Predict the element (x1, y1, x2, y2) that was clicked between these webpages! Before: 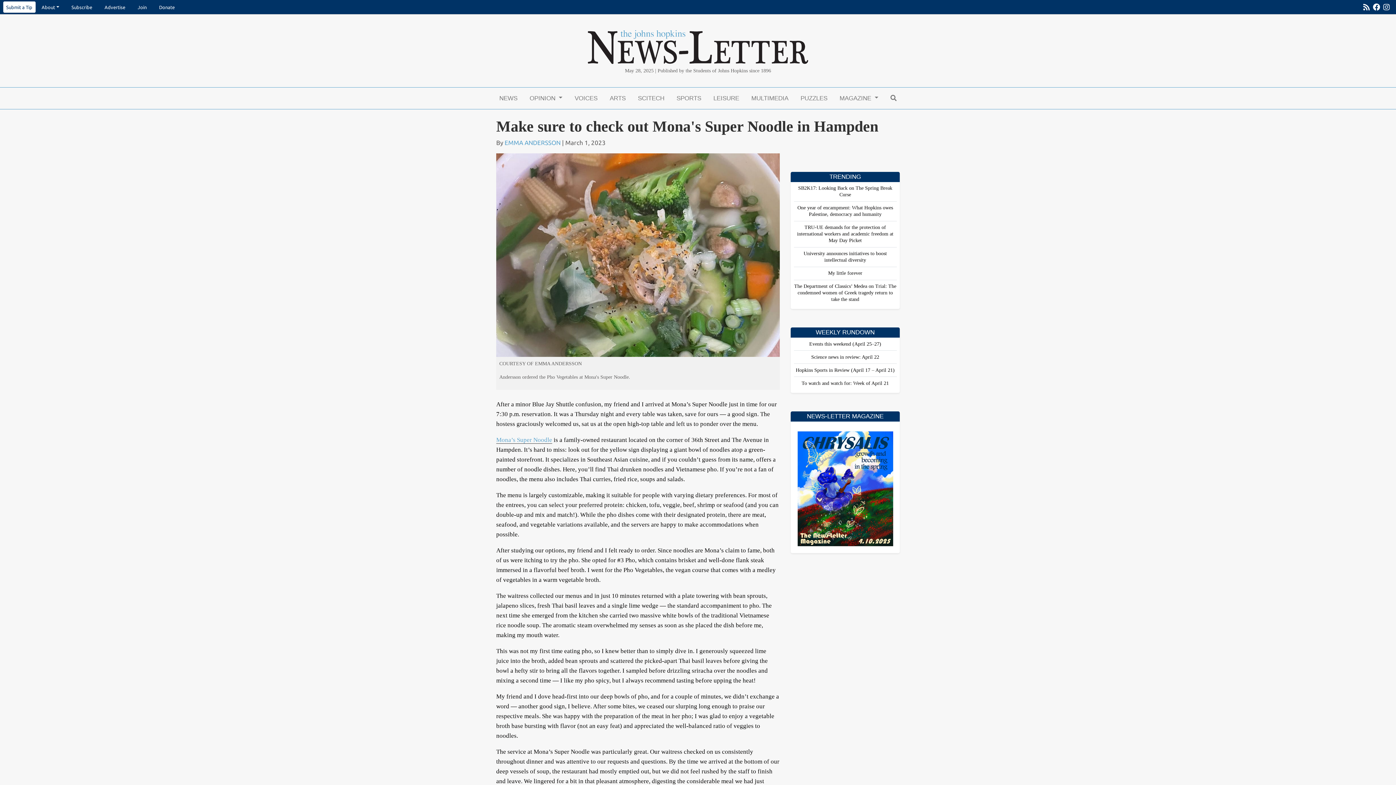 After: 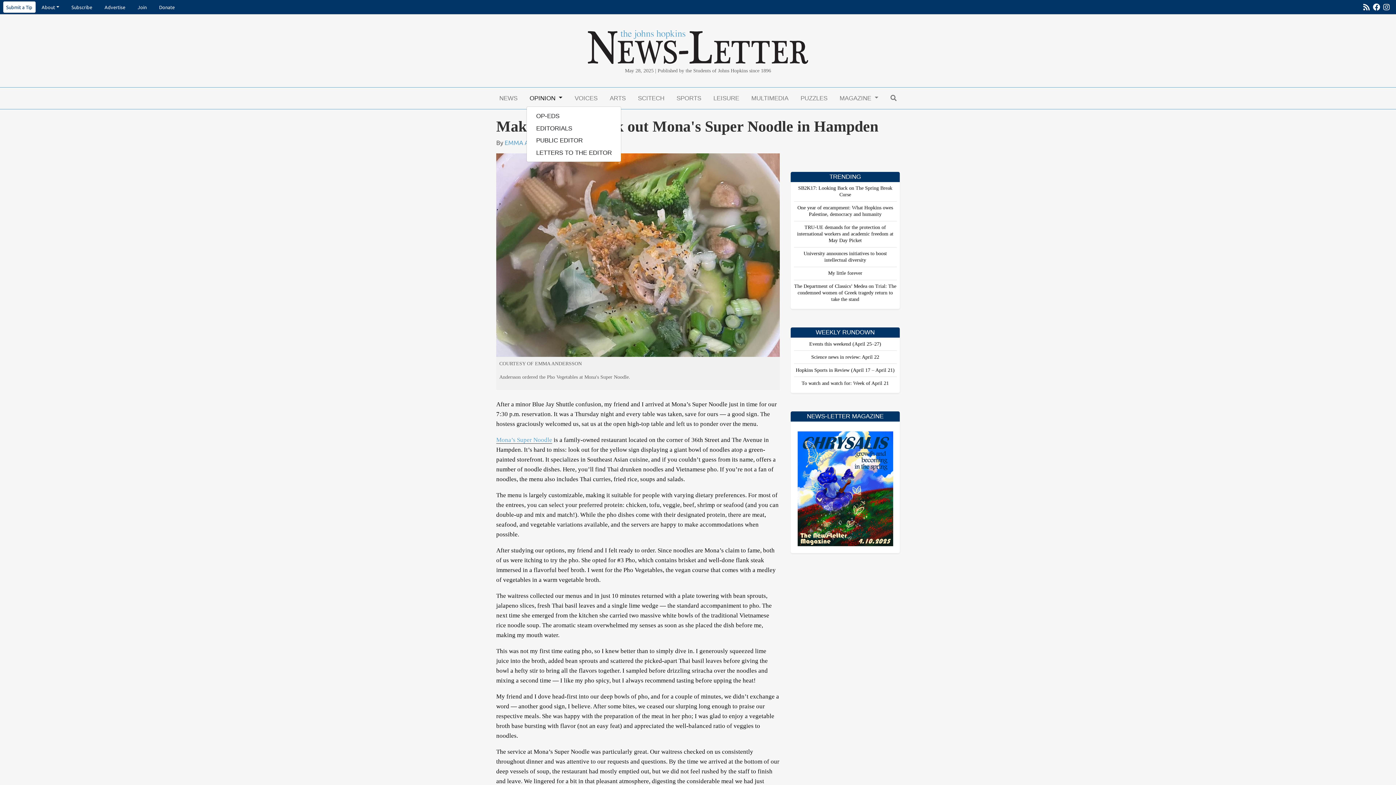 Action: label: OPINION  bbox: (526, 90, 565, 105)